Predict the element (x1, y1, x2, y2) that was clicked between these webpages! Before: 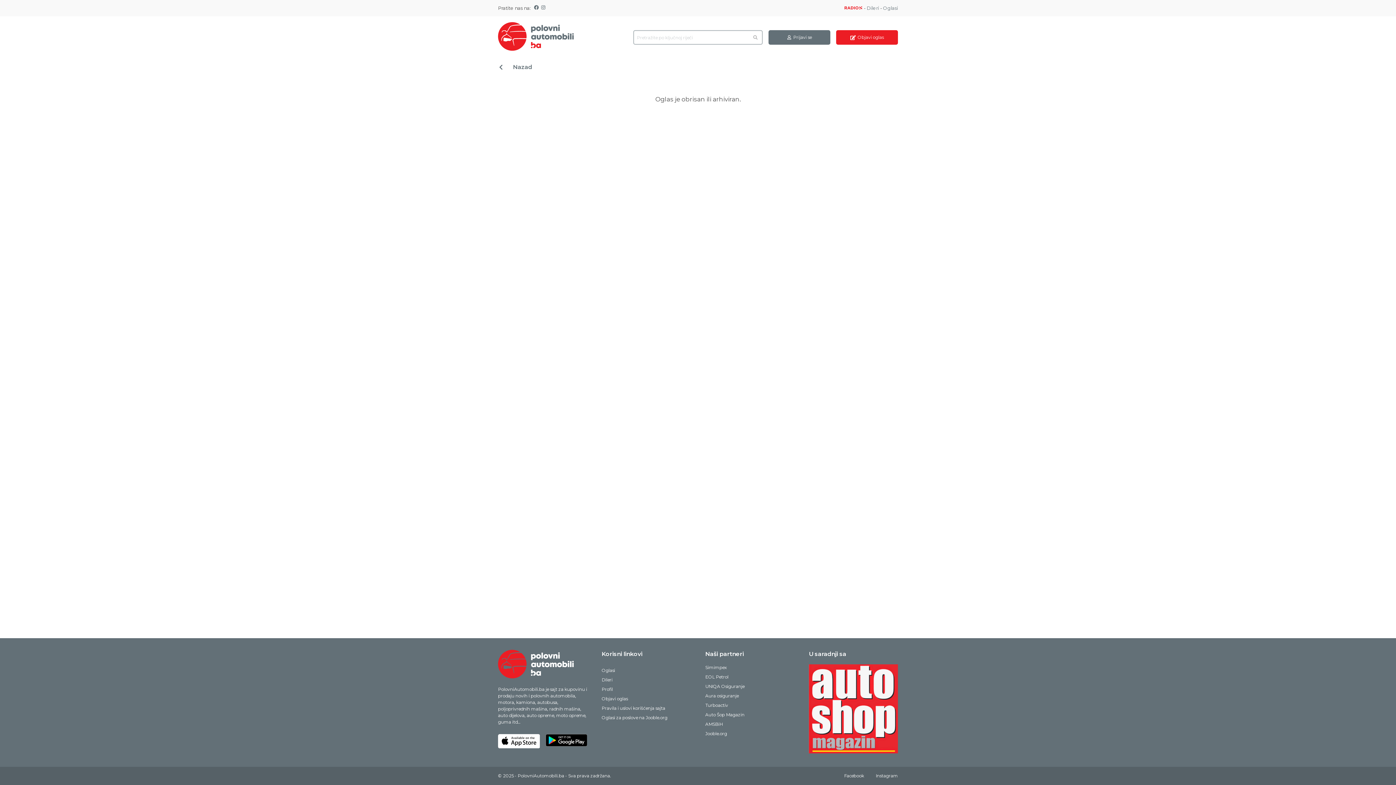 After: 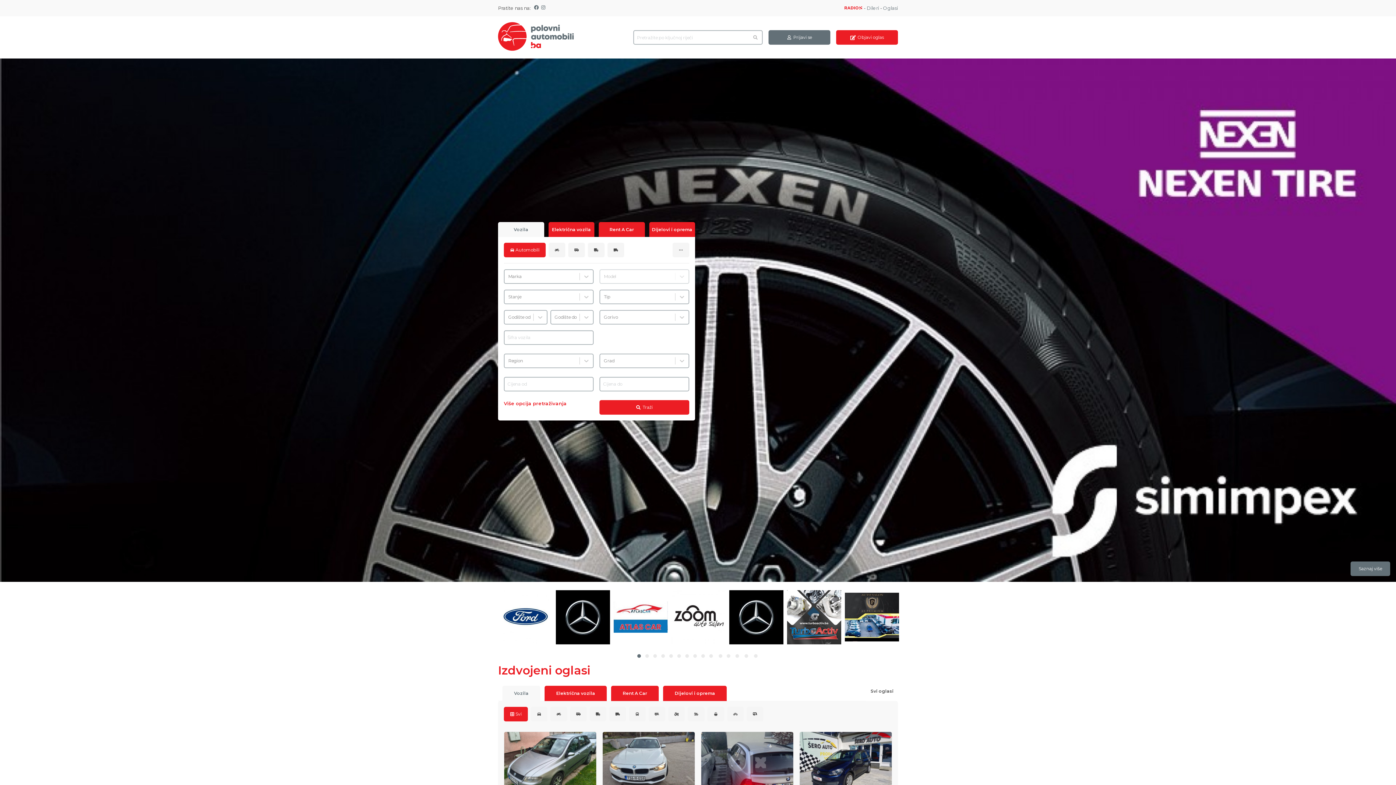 Action: bbox: (498, 650, 587, 680)